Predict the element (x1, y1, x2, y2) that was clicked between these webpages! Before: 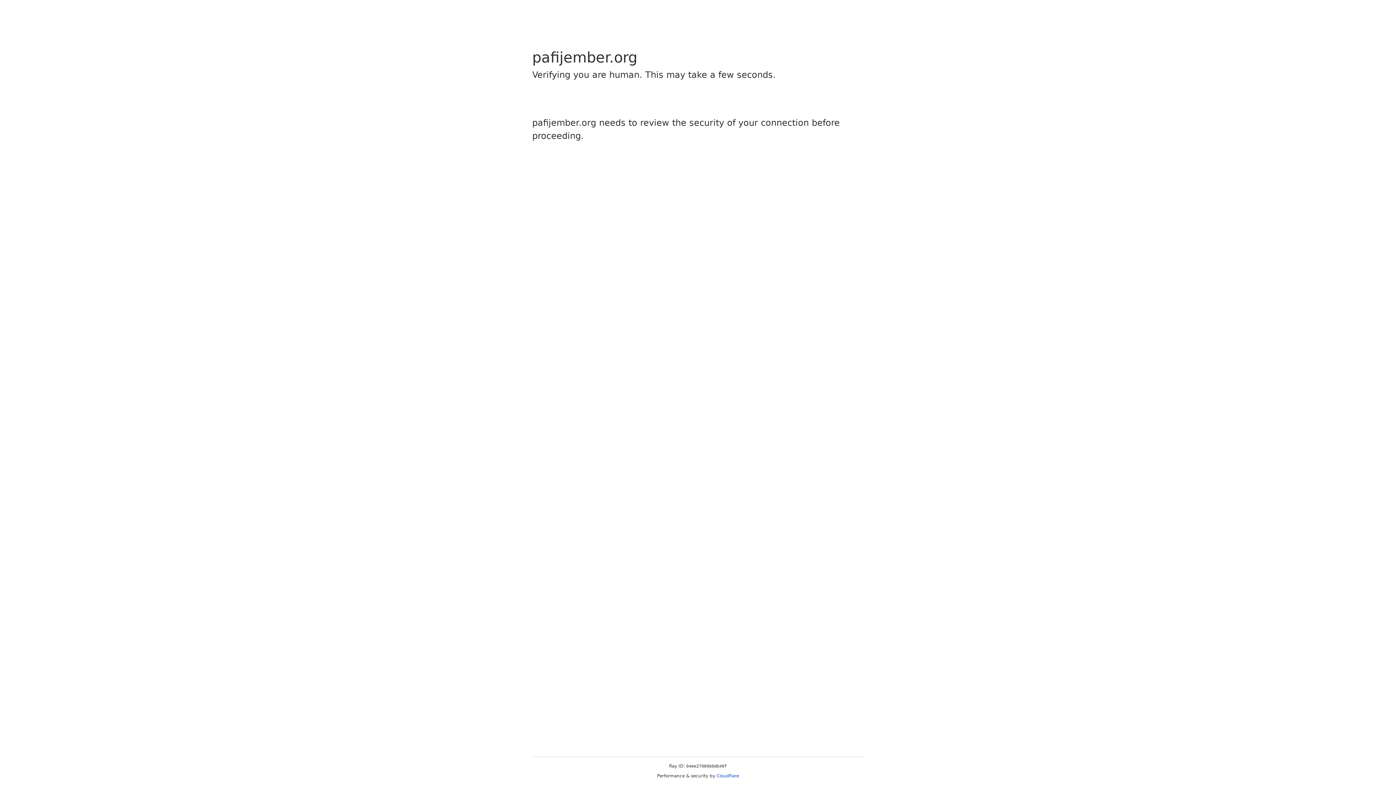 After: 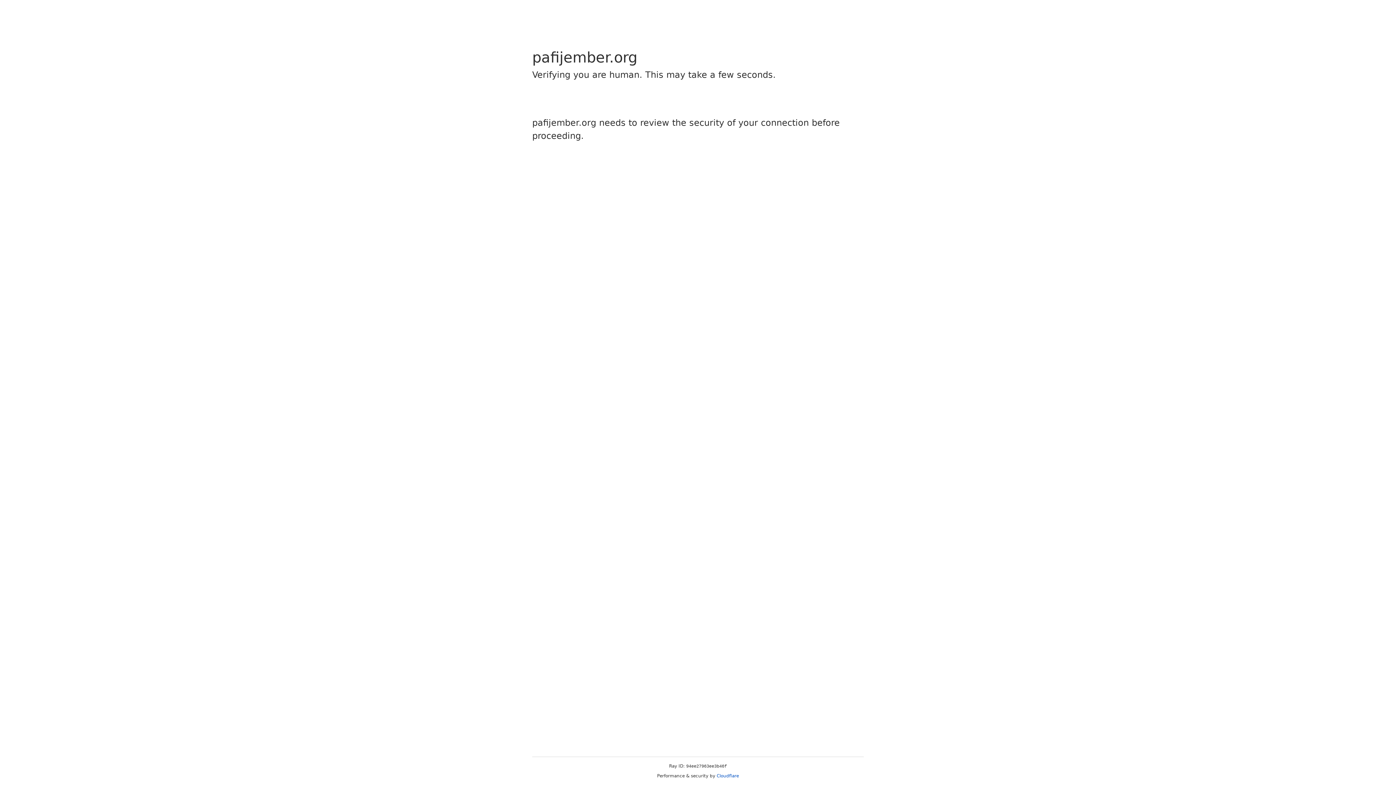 Action: bbox: (716, 773, 739, 778) label: Cloudflare